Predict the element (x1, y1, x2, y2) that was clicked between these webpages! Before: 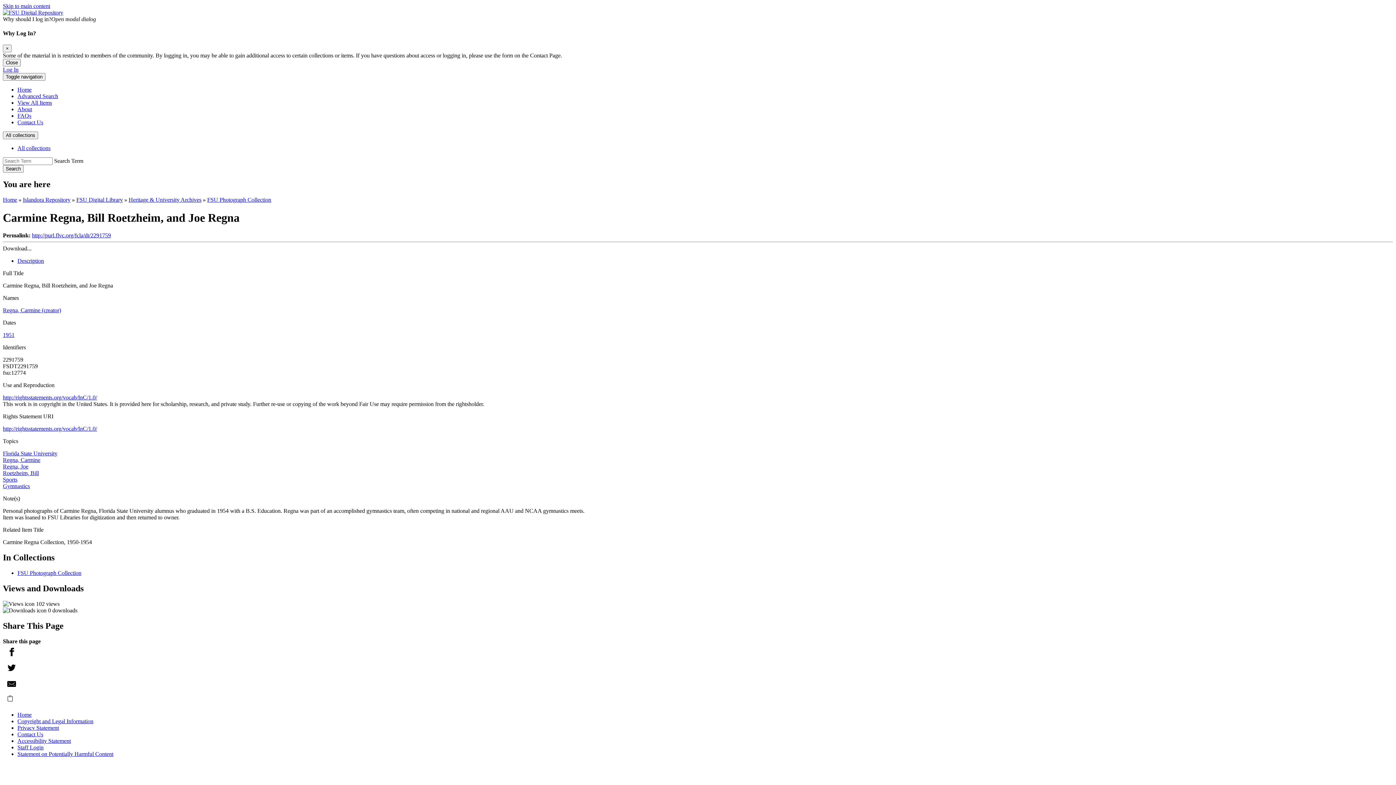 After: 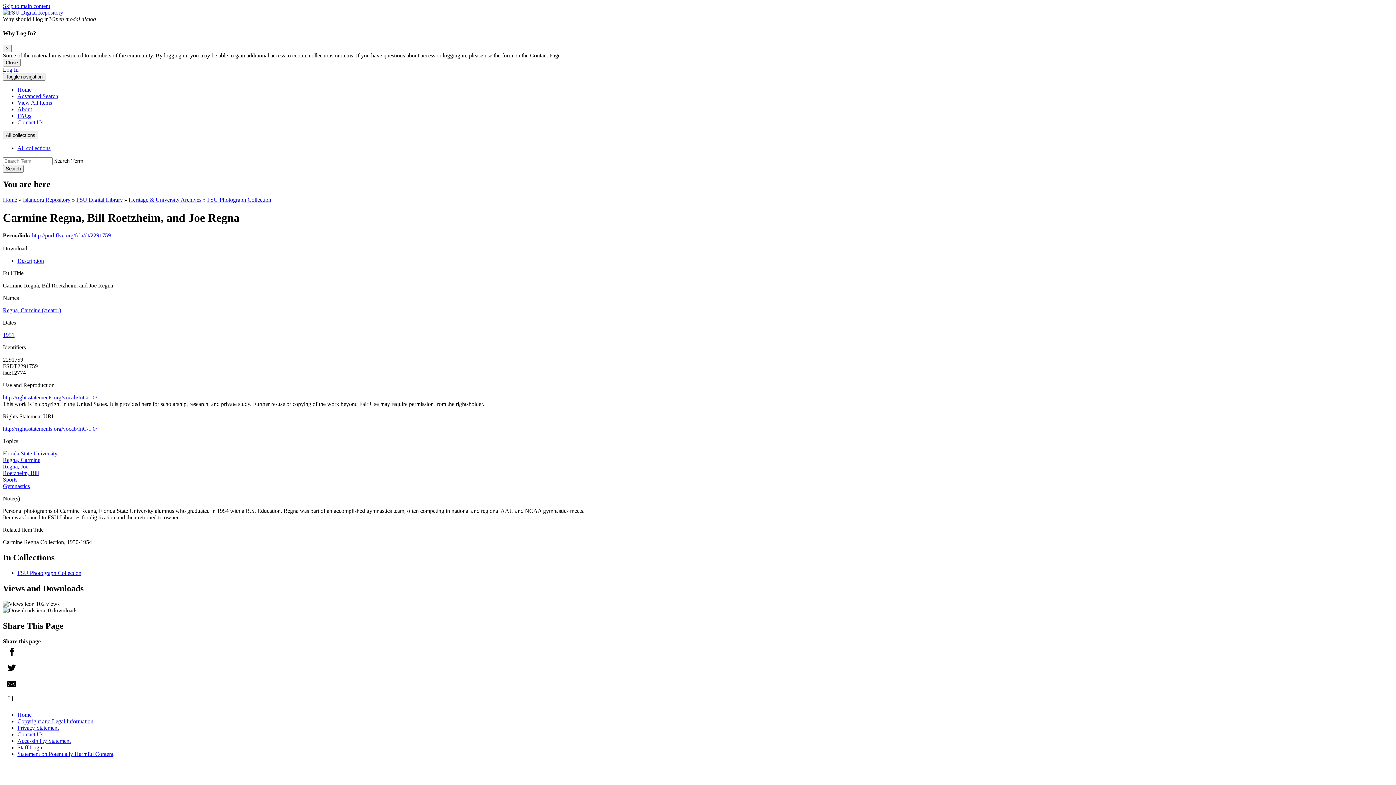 Action: bbox: (2, 2, 50, 9) label: Skip to main content